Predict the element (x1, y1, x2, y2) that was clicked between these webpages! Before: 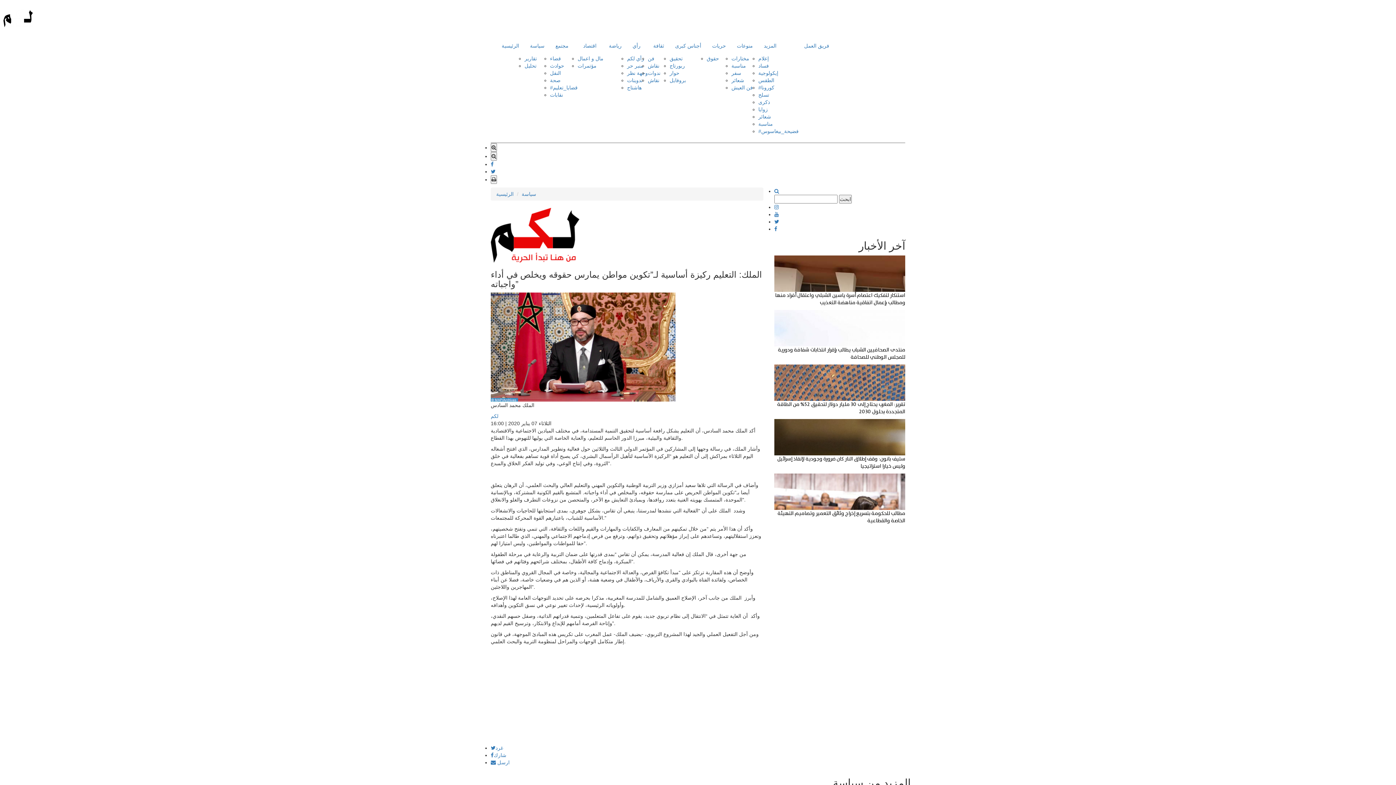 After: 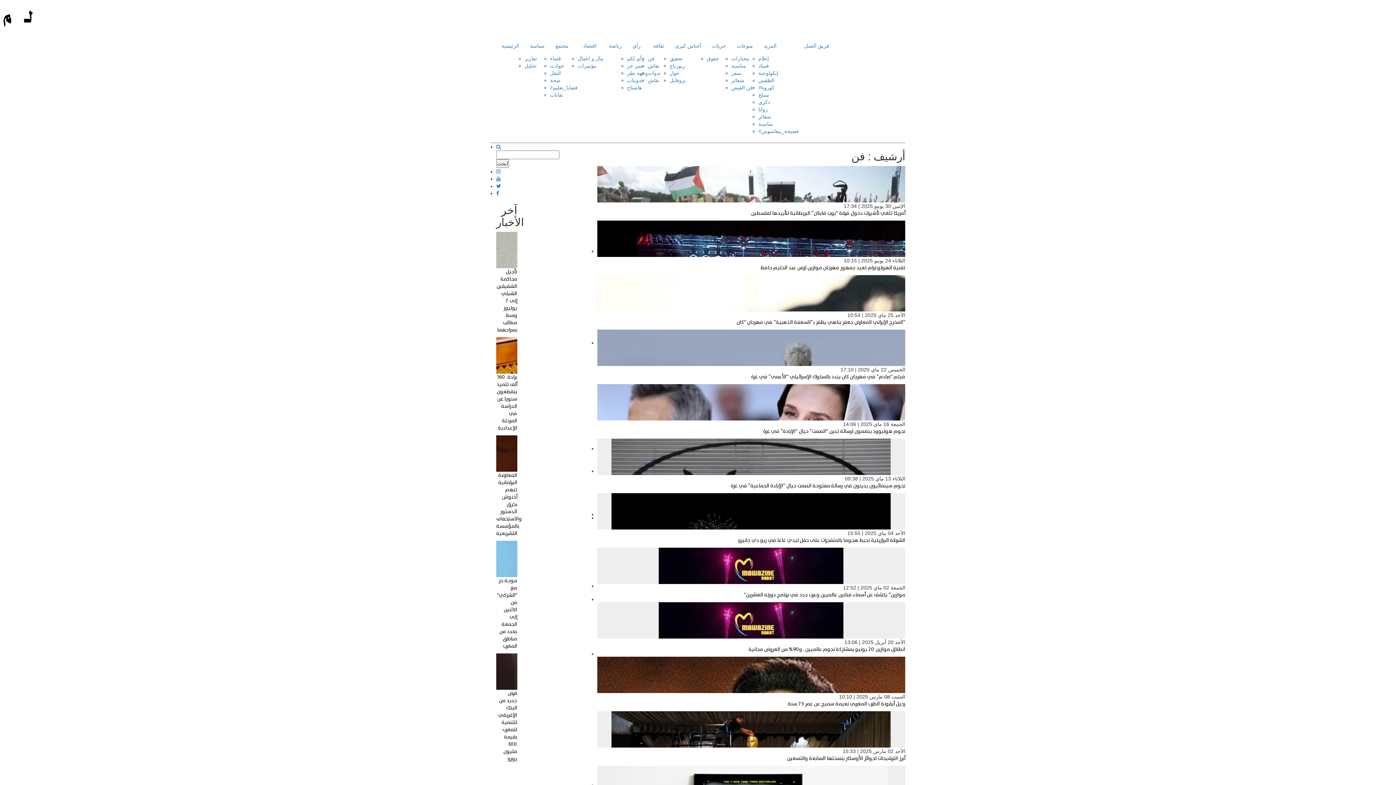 Action: label: فن bbox: (648, 88, 654, 94)